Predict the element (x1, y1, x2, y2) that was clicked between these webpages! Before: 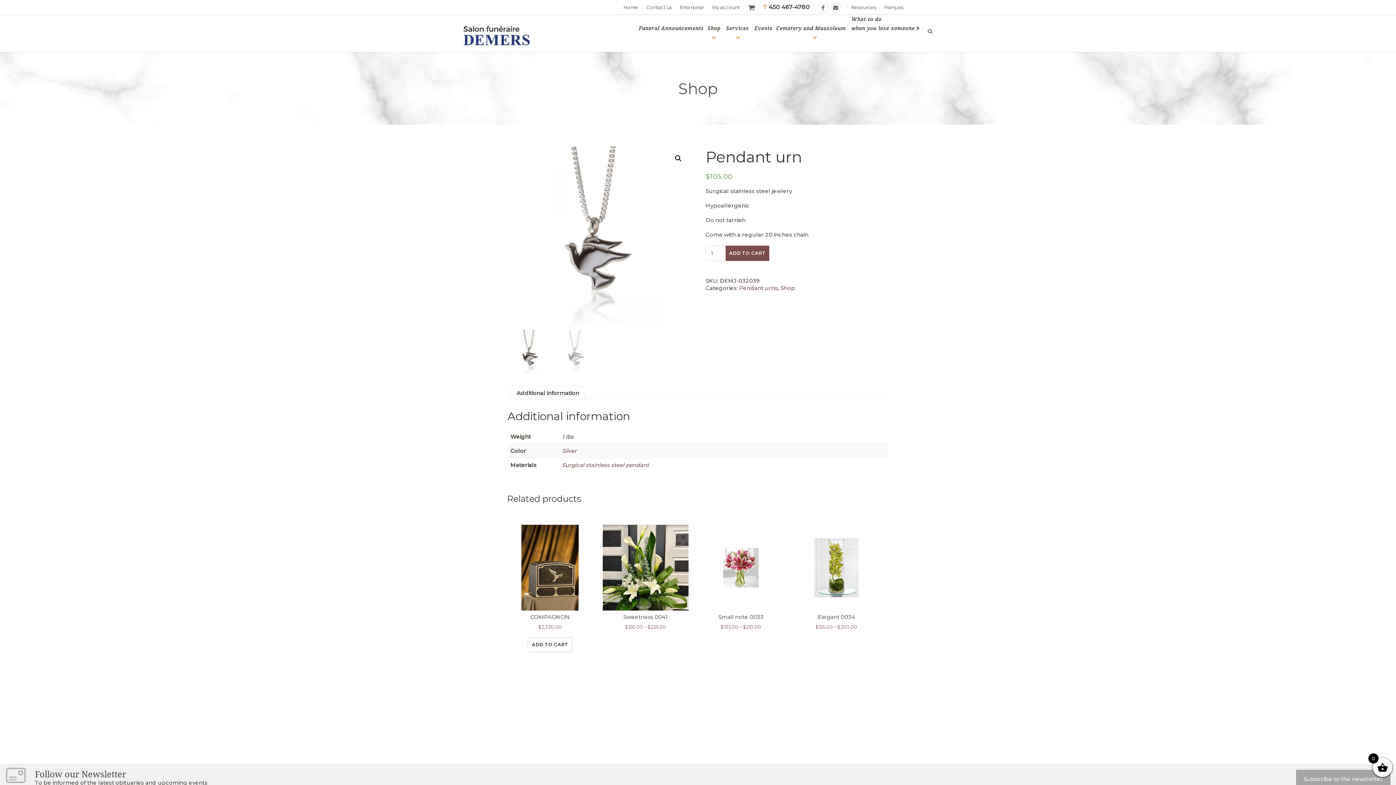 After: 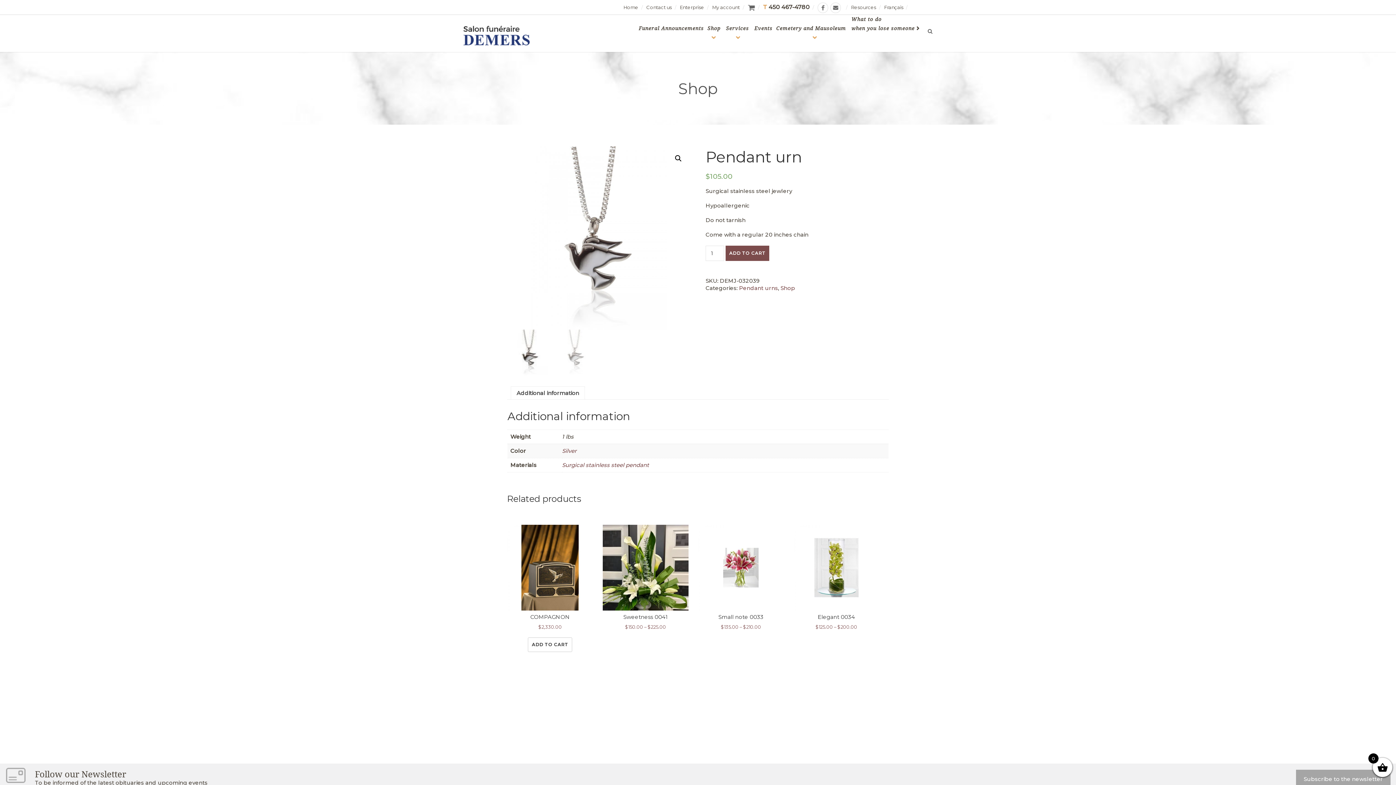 Action: bbox: (516, 386, 579, 399) label: Additional information